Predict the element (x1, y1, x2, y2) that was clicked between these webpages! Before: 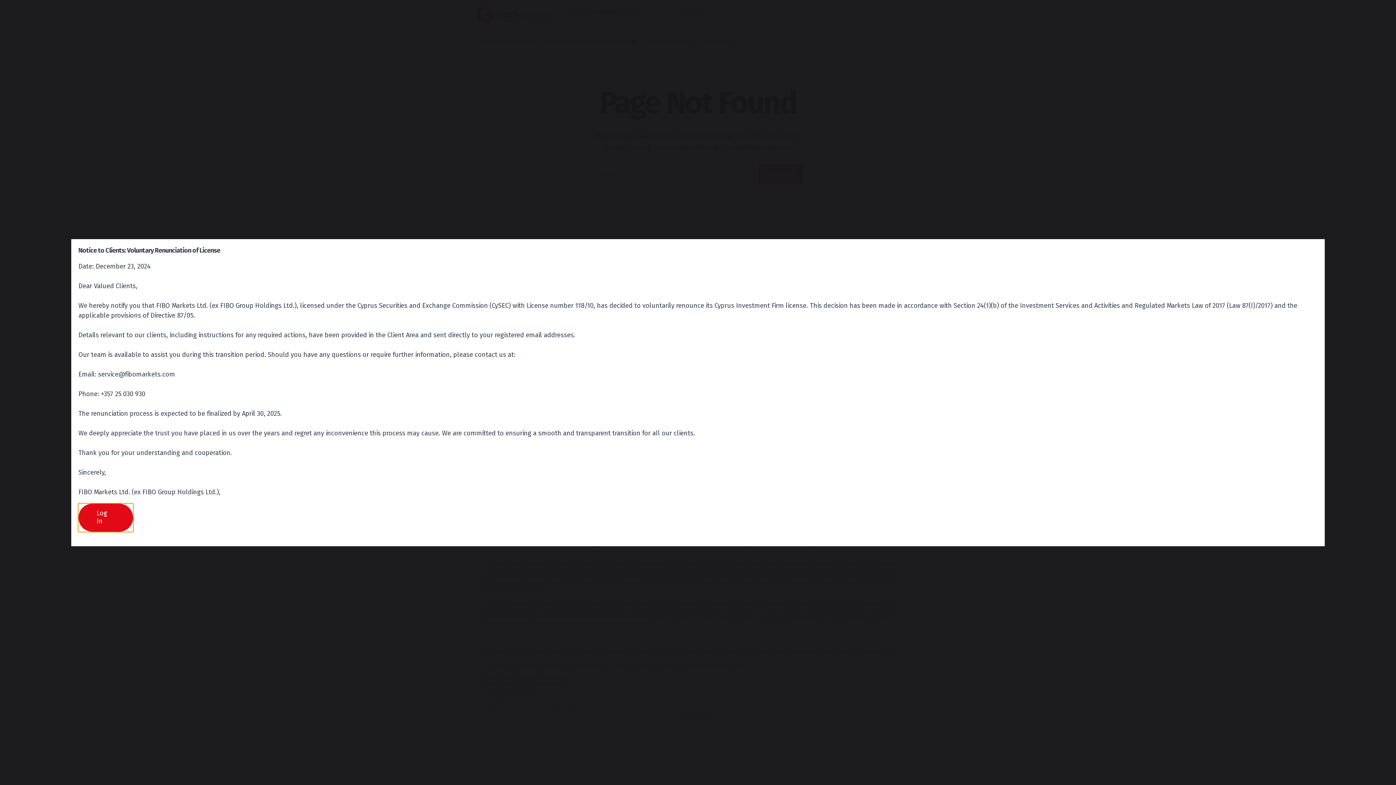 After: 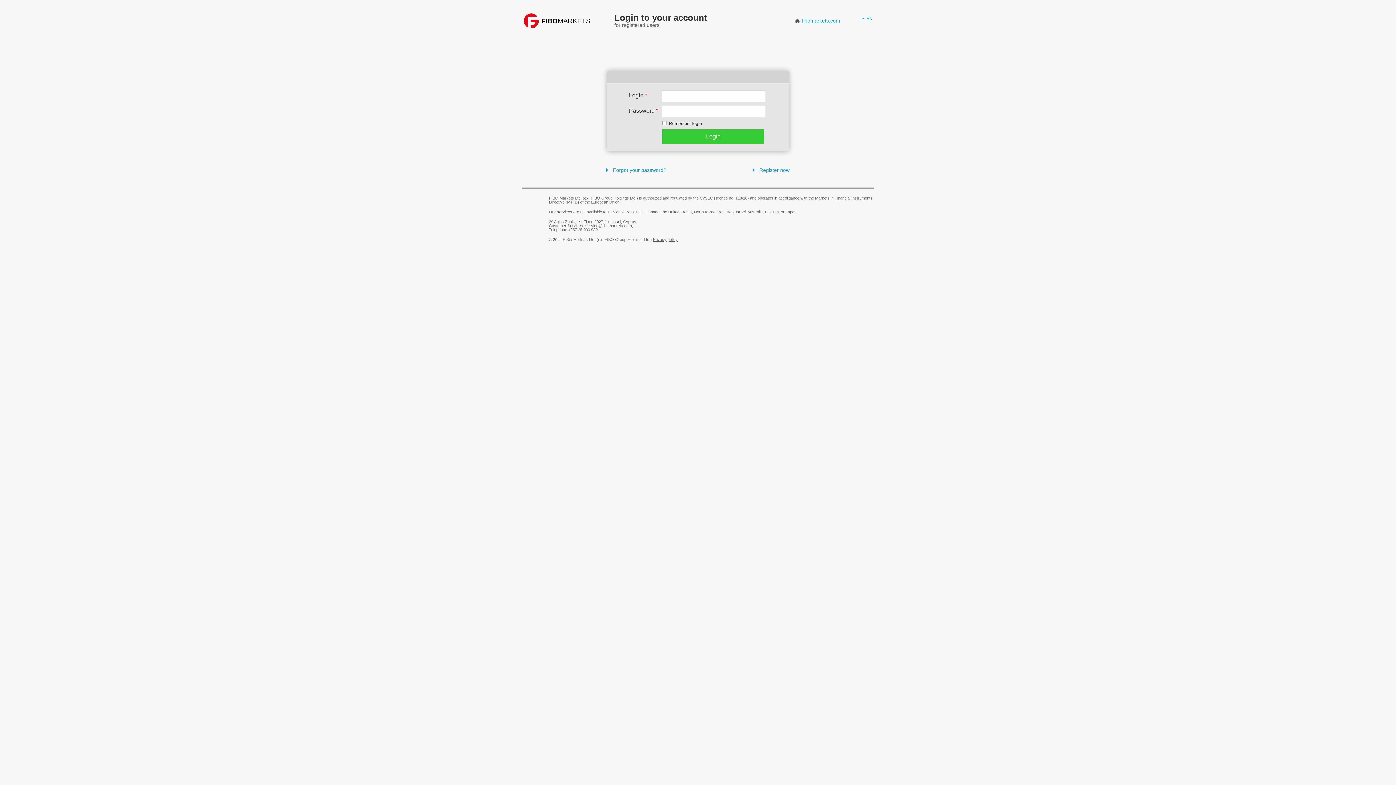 Action: bbox: (78, 503, 132, 531) label: Log In